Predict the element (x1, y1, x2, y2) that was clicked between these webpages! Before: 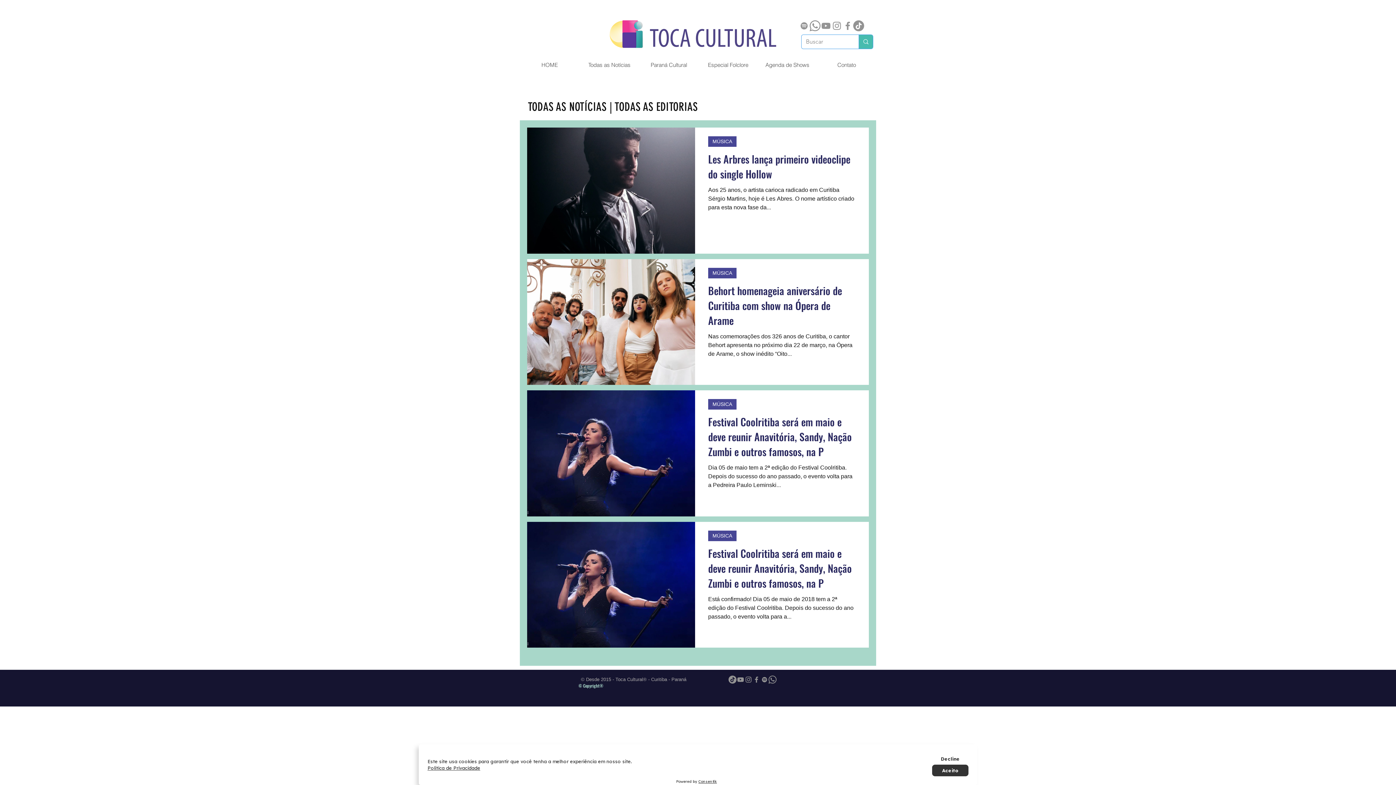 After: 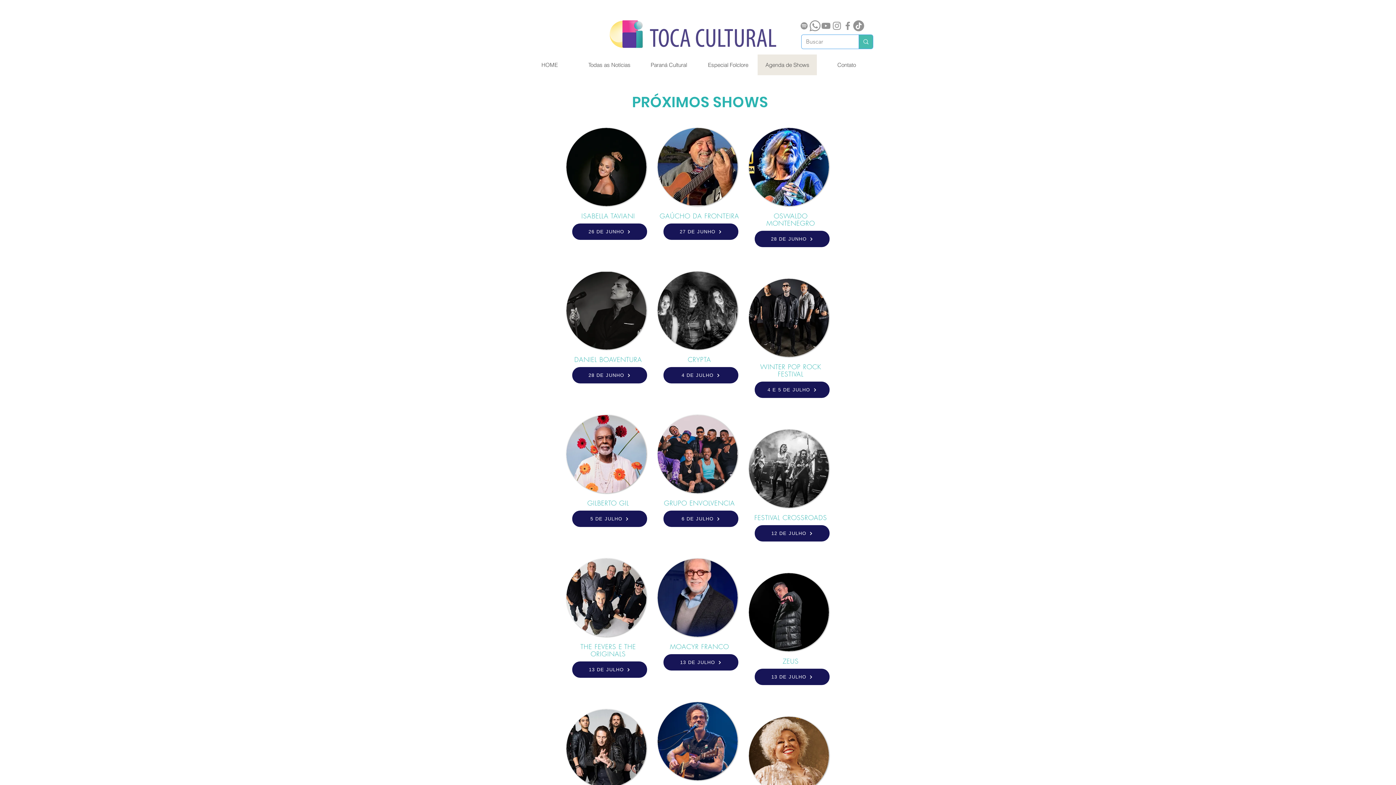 Action: label: Agenda de Shows bbox: (757, 54, 817, 75)